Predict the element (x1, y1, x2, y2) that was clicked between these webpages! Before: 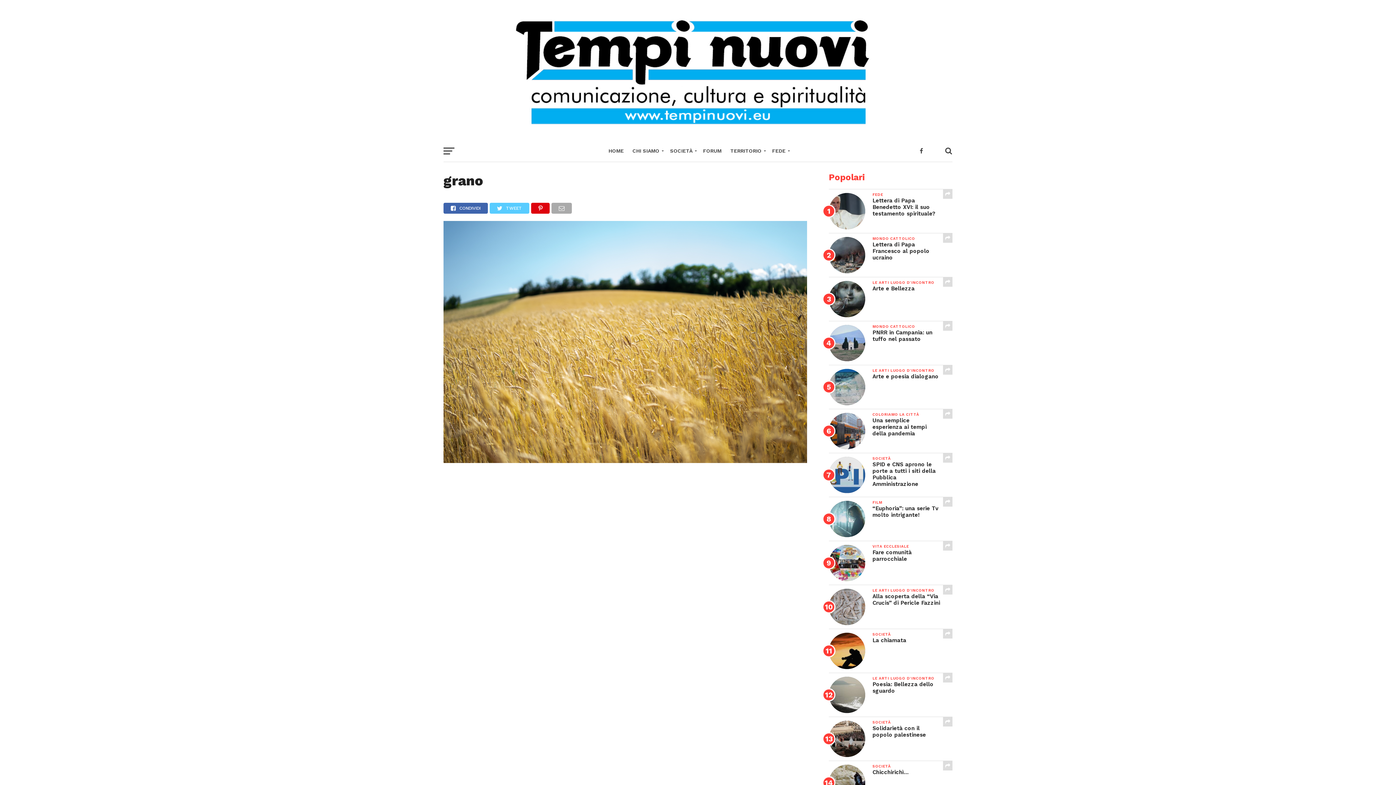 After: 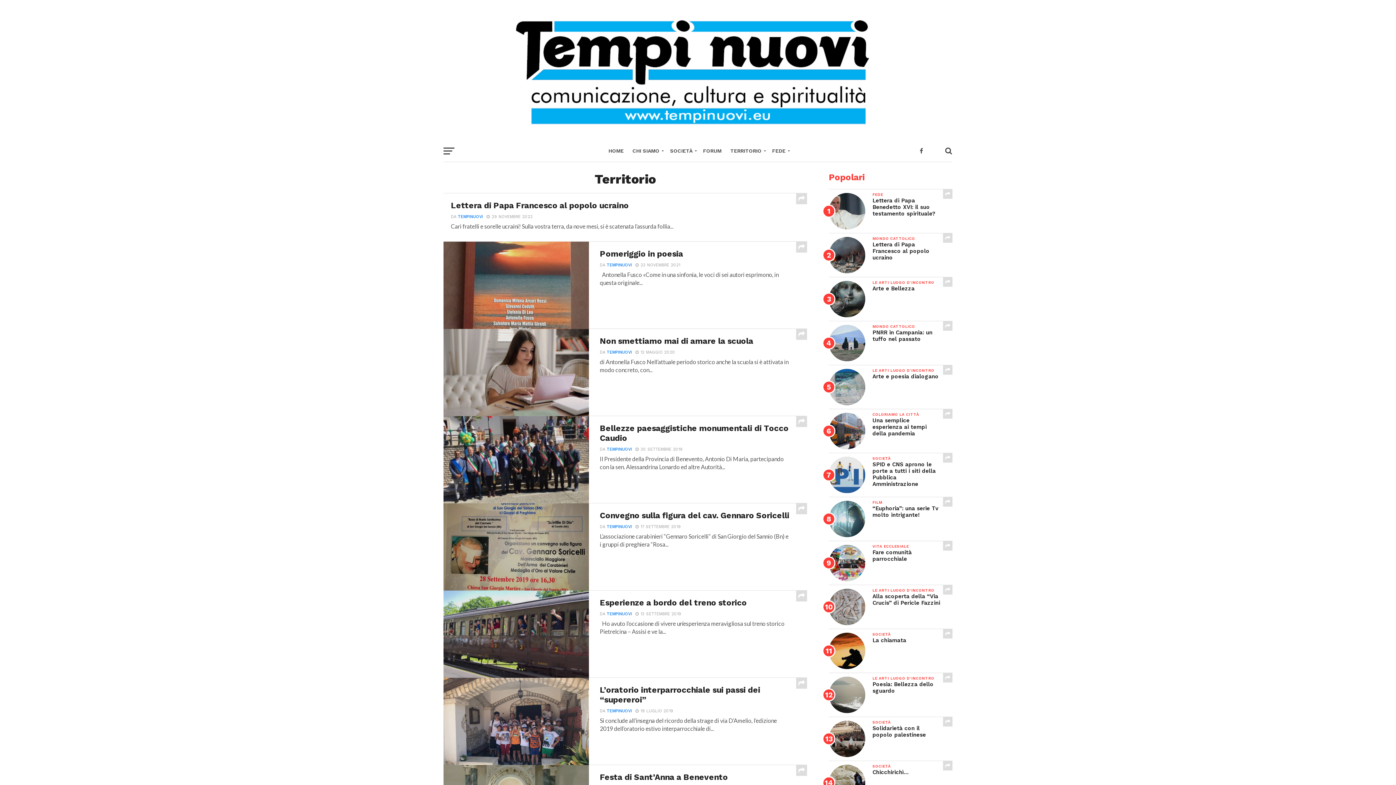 Action: bbox: (726, 140, 768, 162) label: TERRITORIO